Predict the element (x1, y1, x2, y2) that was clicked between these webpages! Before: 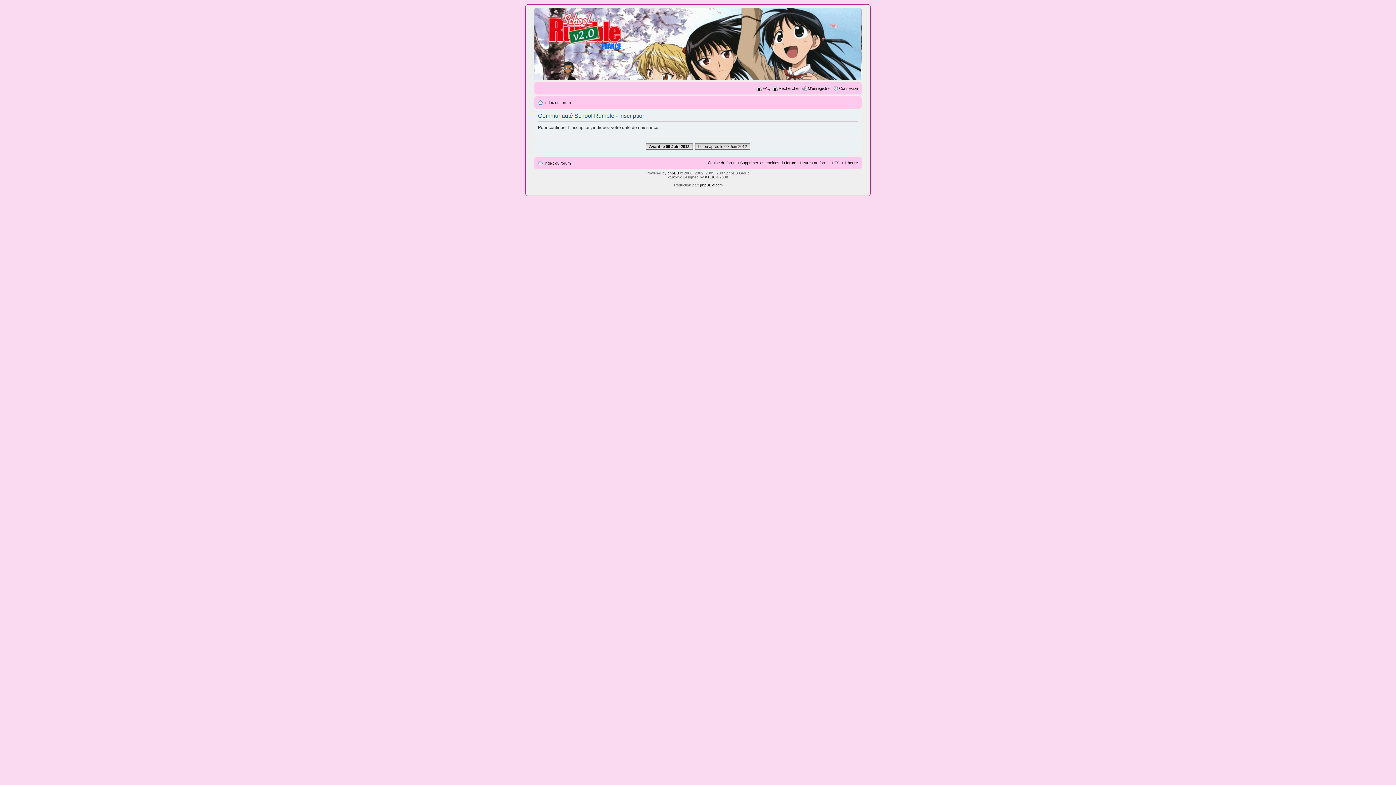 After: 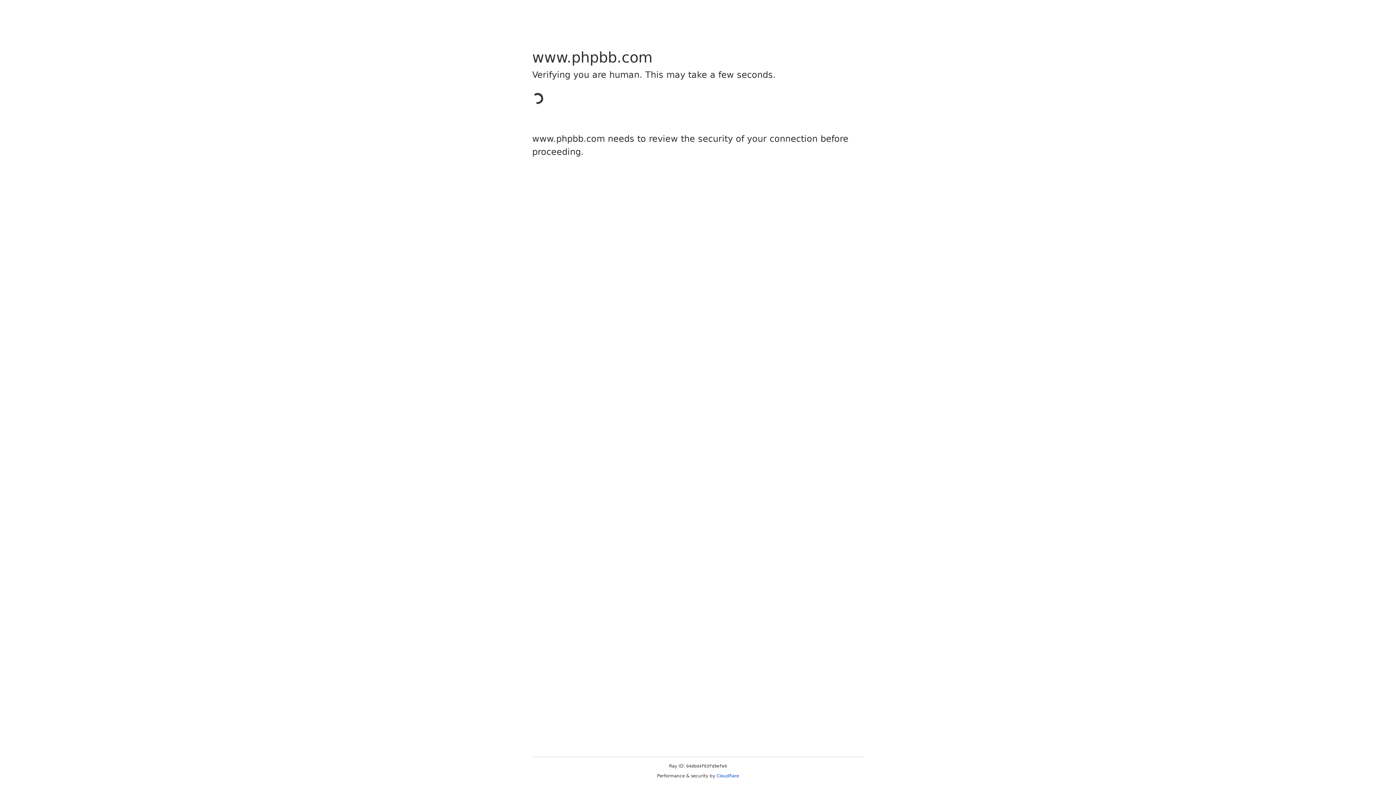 Action: bbox: (667, 171, 679, 175) label: phpBB